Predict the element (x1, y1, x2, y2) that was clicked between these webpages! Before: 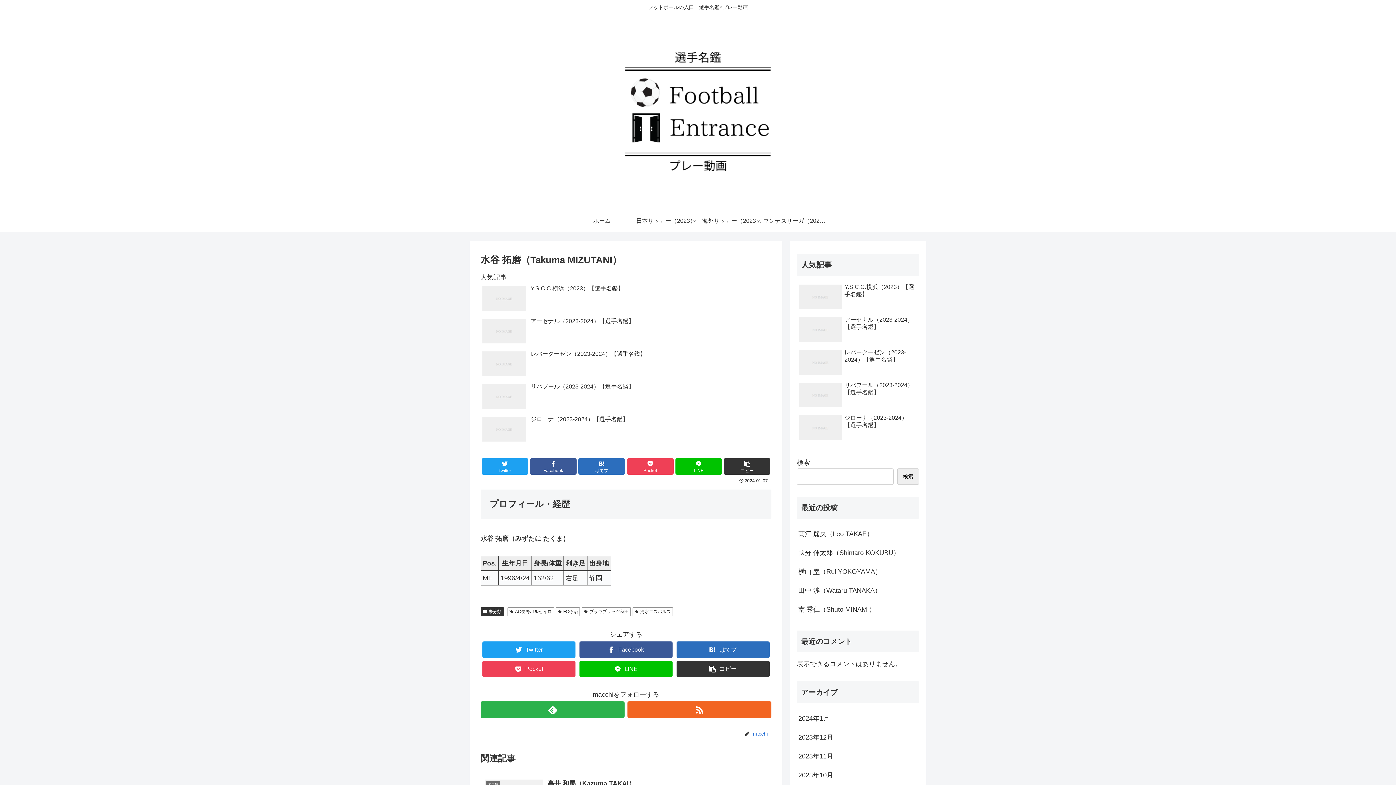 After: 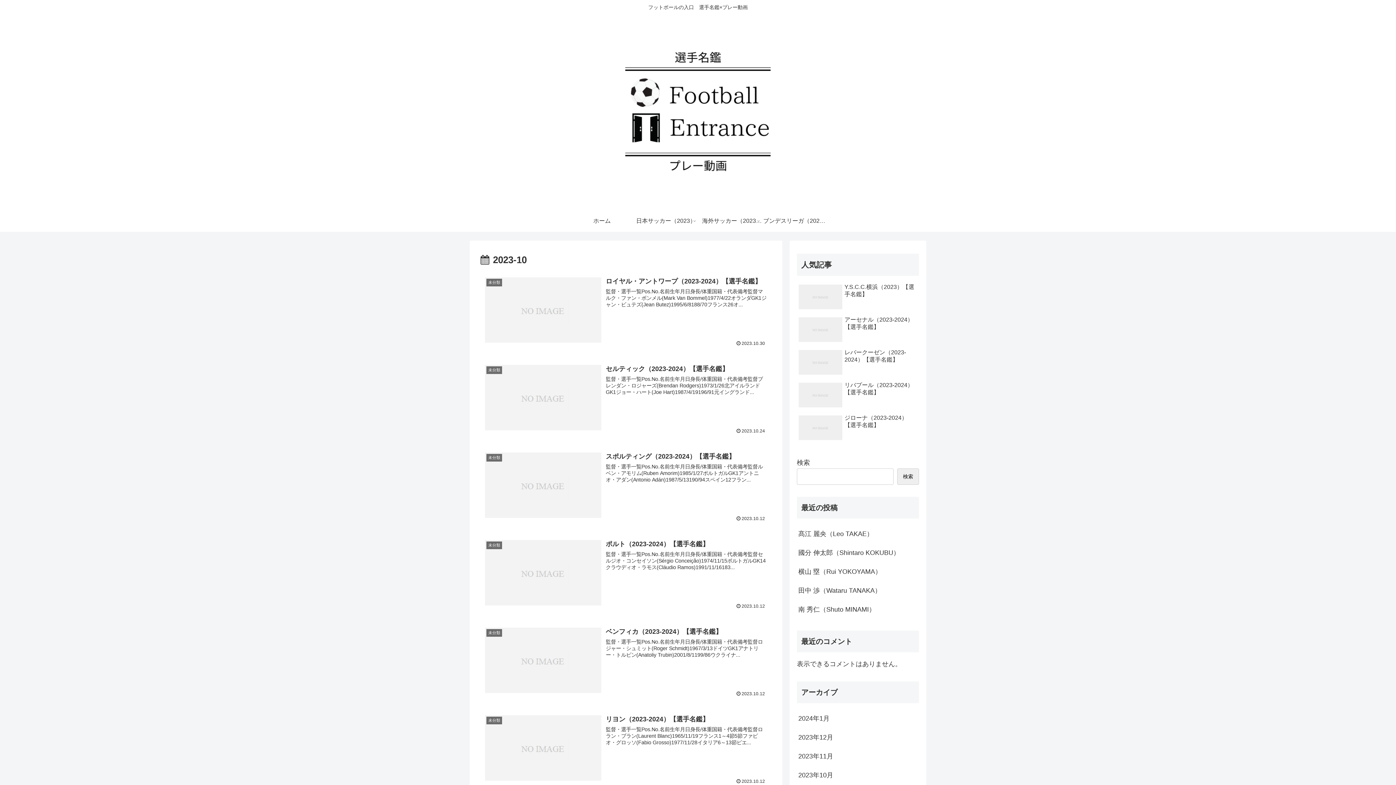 Action: bbox: (797, 766, 919, 785) label: 2023年10月